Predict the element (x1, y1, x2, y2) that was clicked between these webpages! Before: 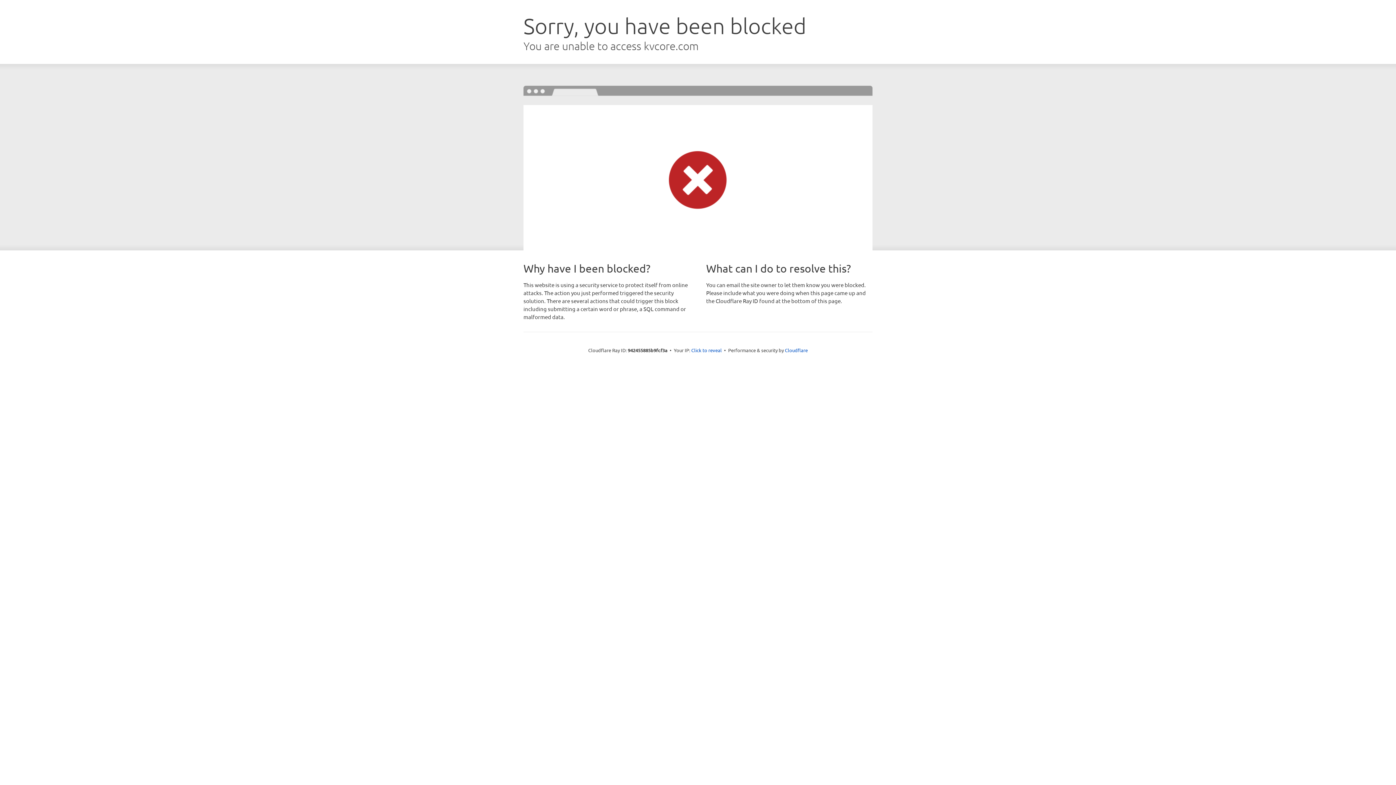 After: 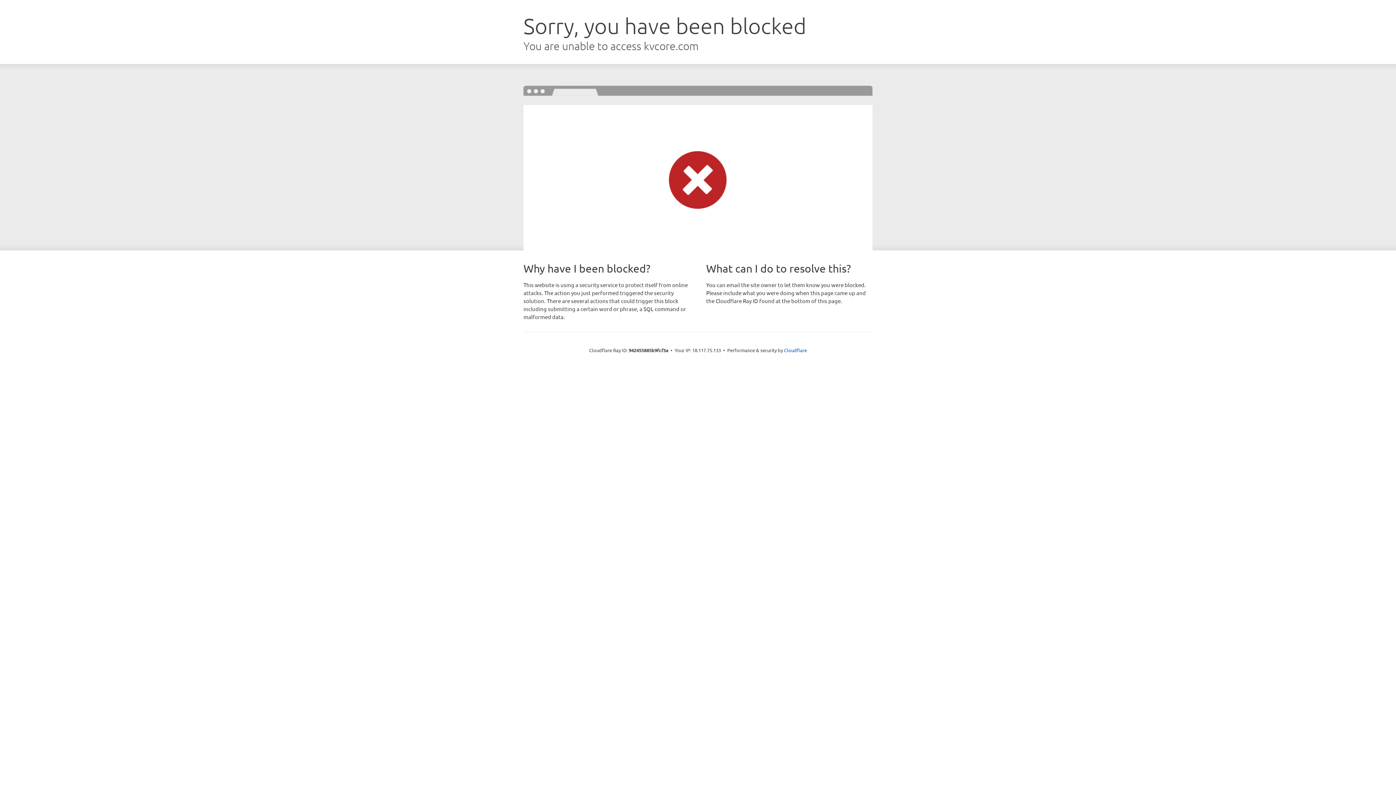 Action: bbox: (691, 346, 722, 353) label: Click to reveal